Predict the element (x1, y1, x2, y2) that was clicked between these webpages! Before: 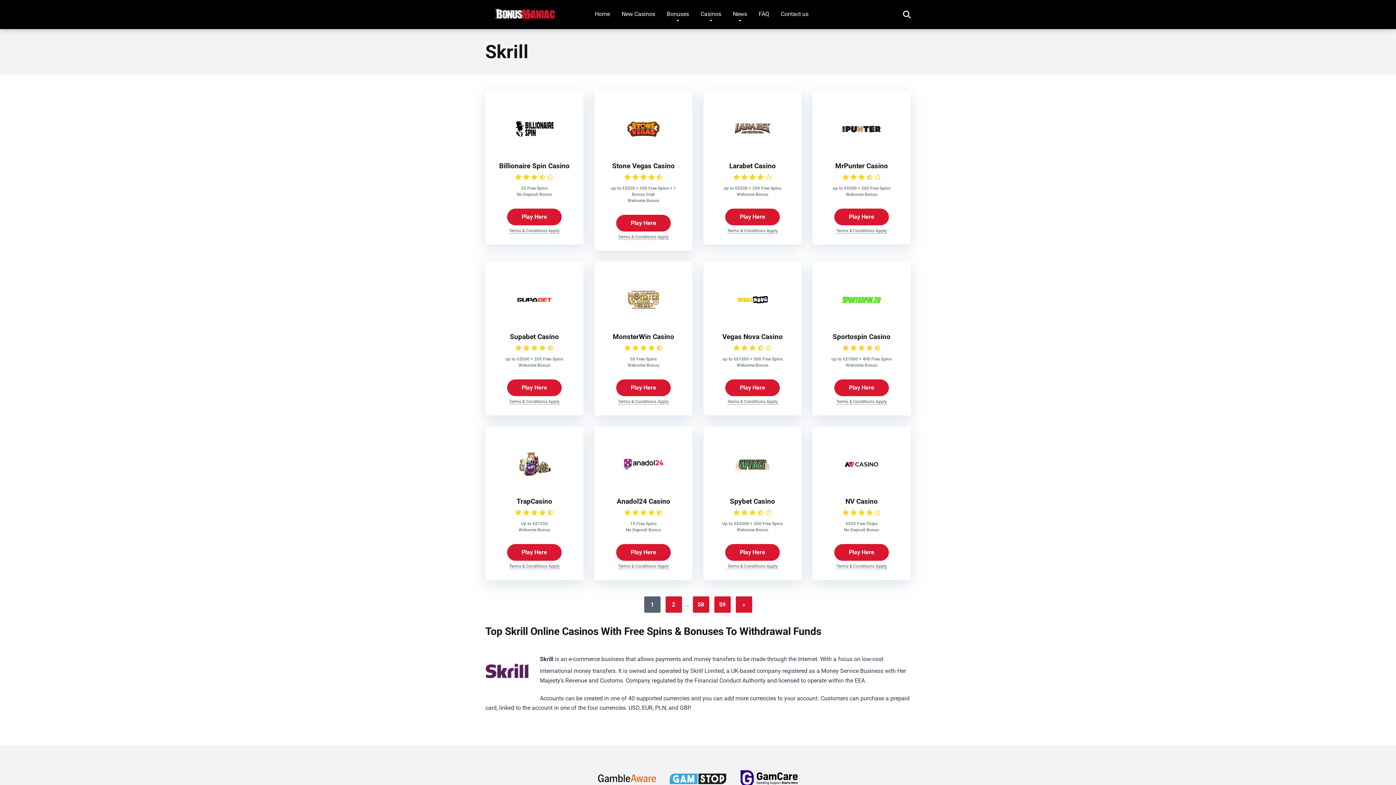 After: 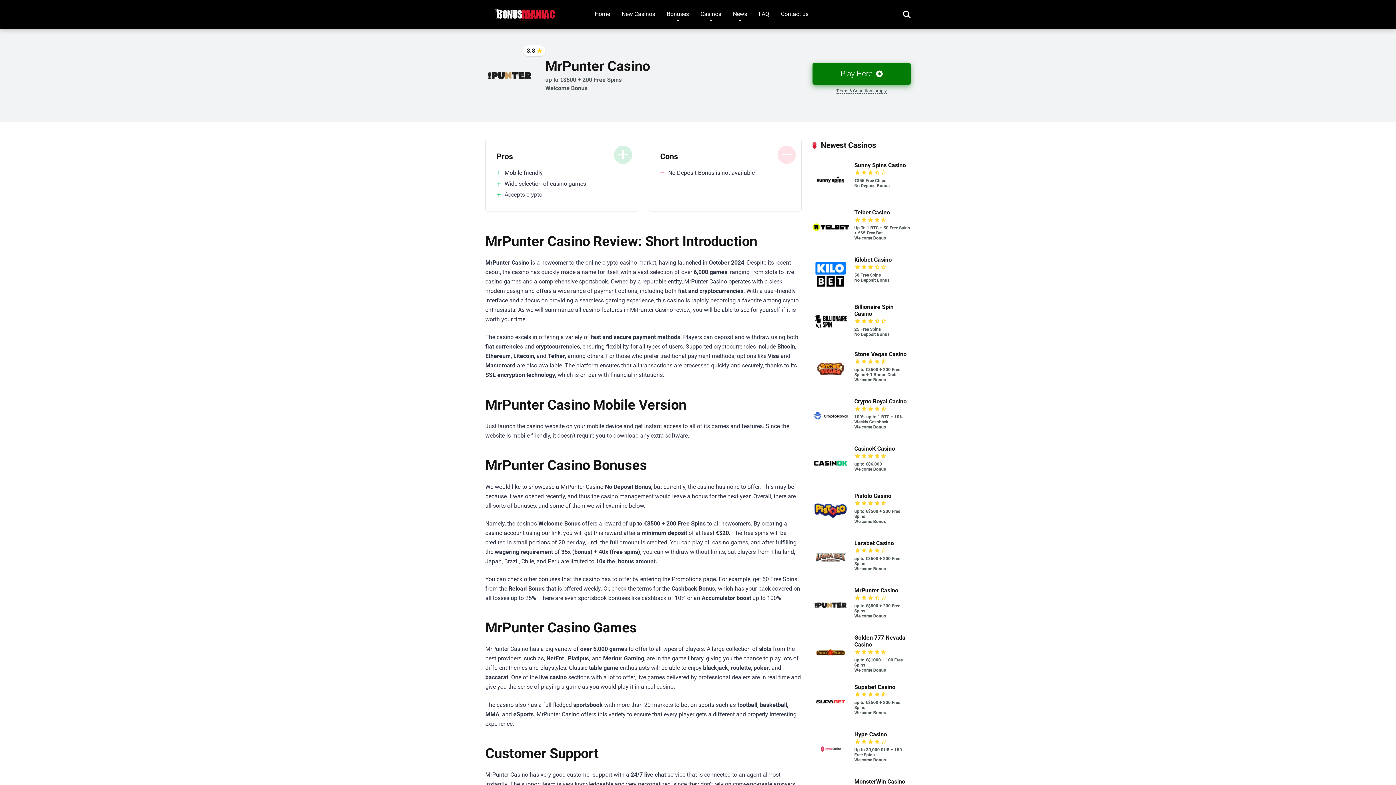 Action: bbox: (840, 145, 883, 152)